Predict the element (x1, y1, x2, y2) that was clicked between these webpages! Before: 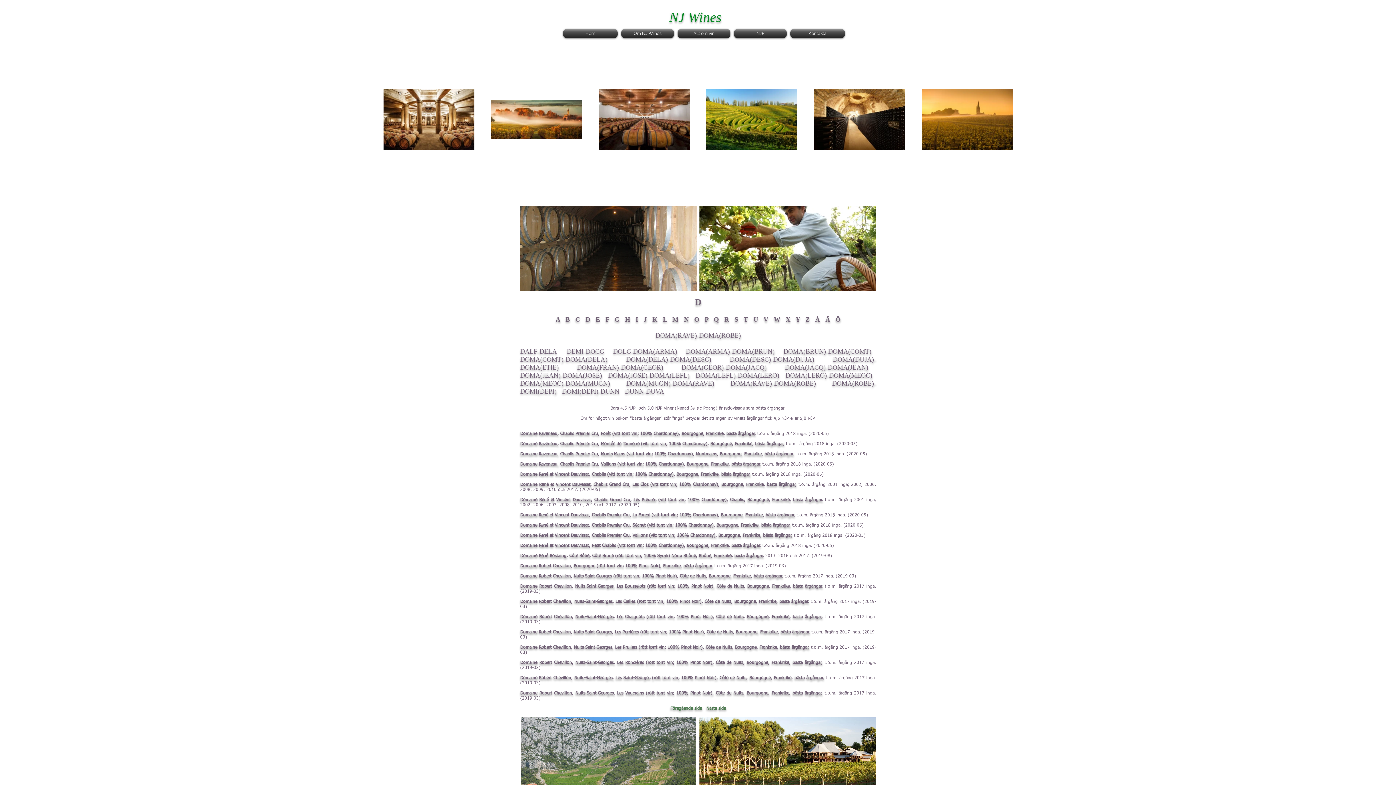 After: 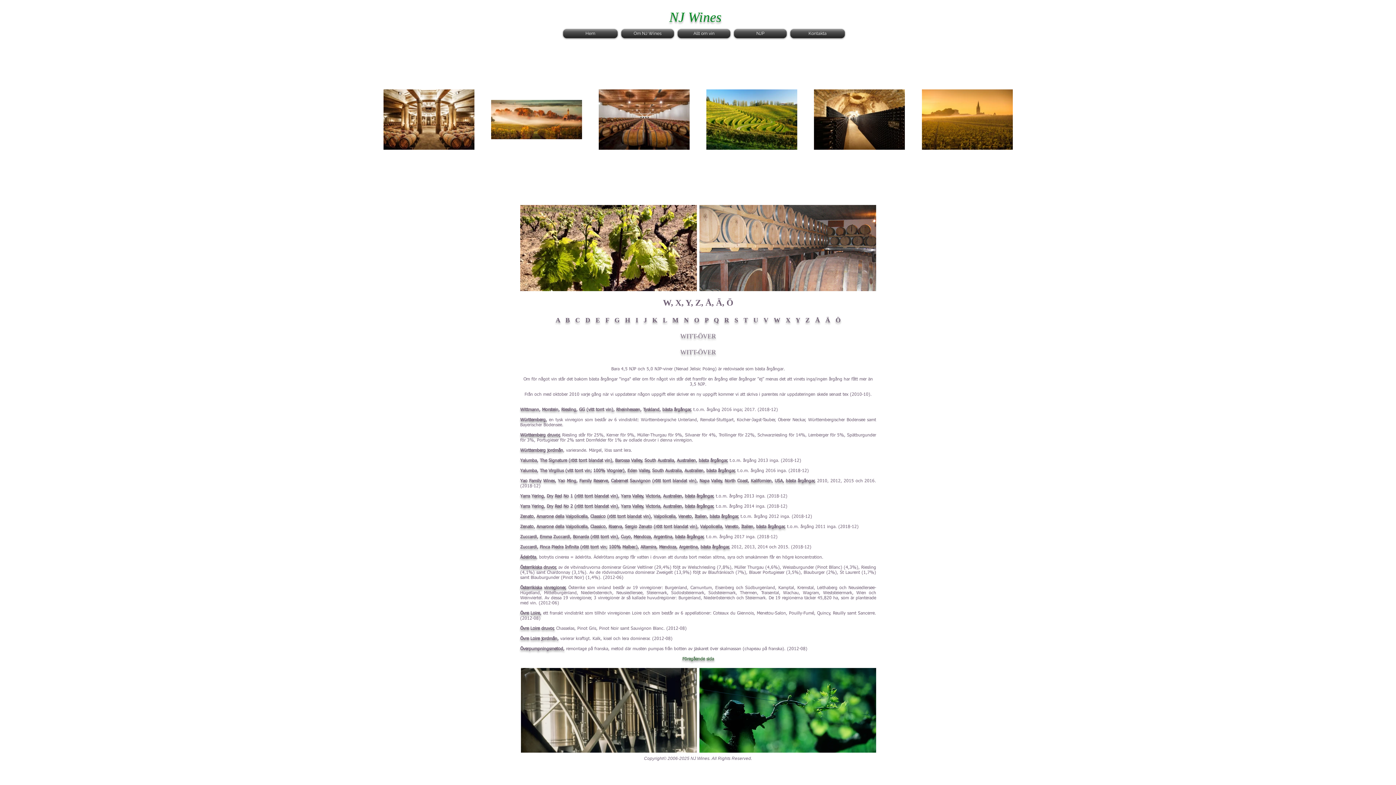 Action: label: X bbox: (786, 316, 790, 323)